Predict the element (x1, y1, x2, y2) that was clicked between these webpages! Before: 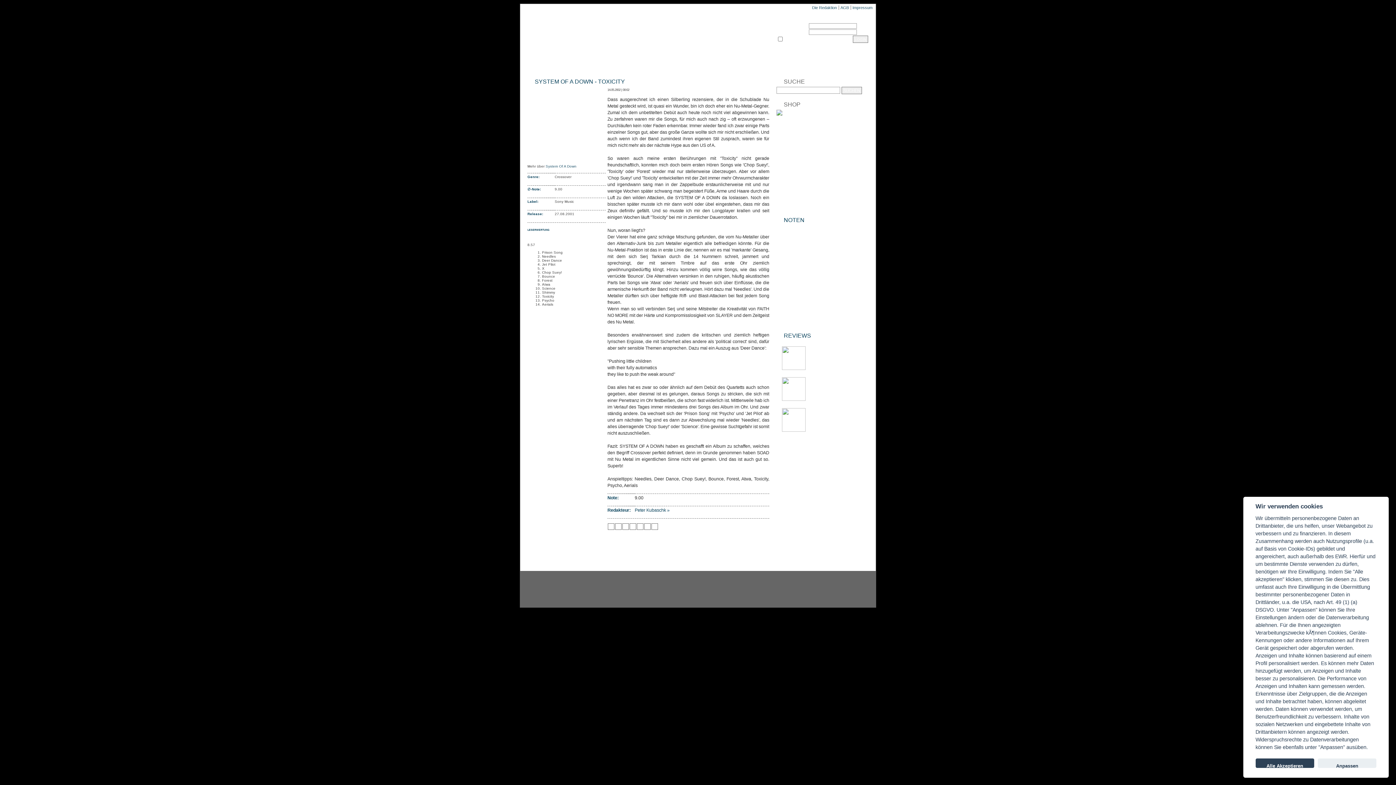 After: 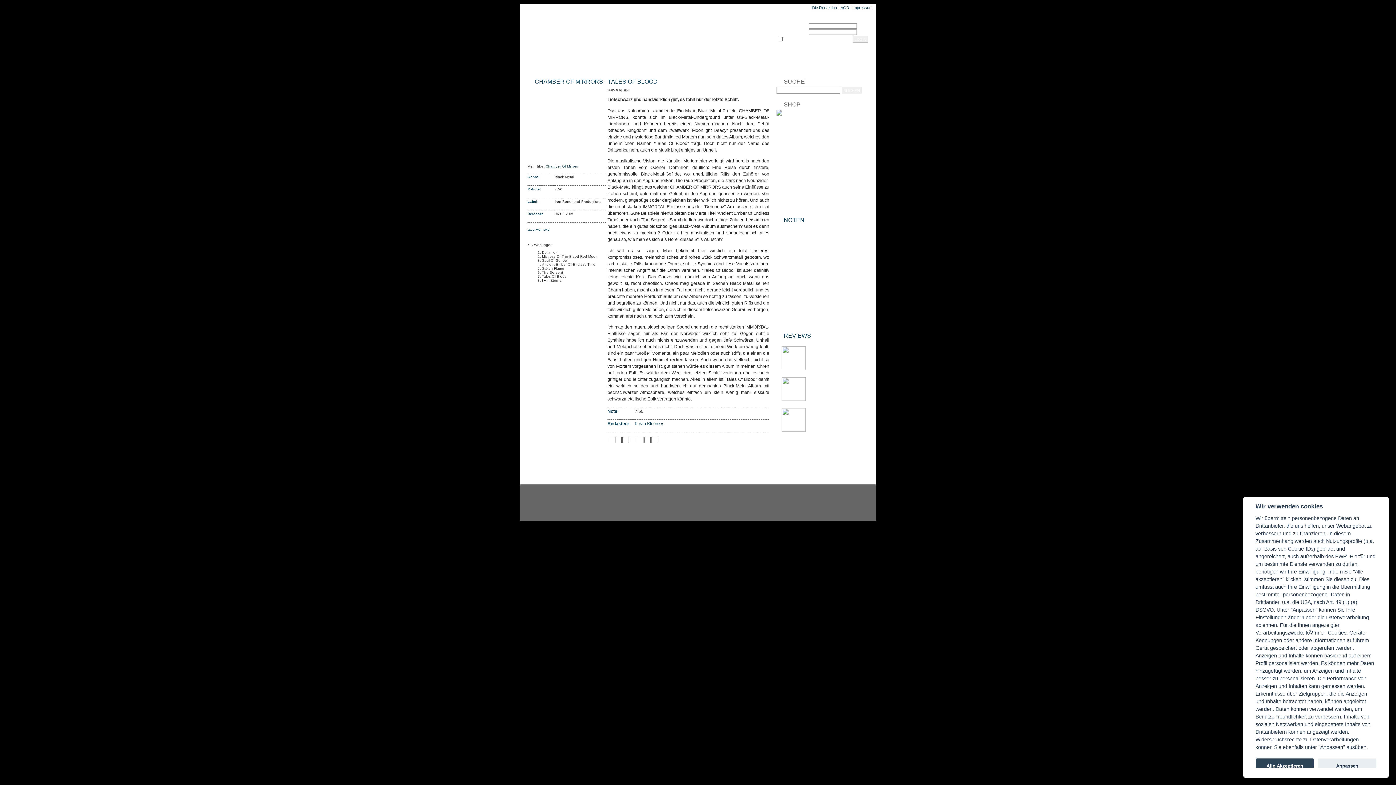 Action: bbox: (809, 383, 873, 393) label: Tiefschwarz und handwerklich gut, es fehlt nur der letzte Schliff.